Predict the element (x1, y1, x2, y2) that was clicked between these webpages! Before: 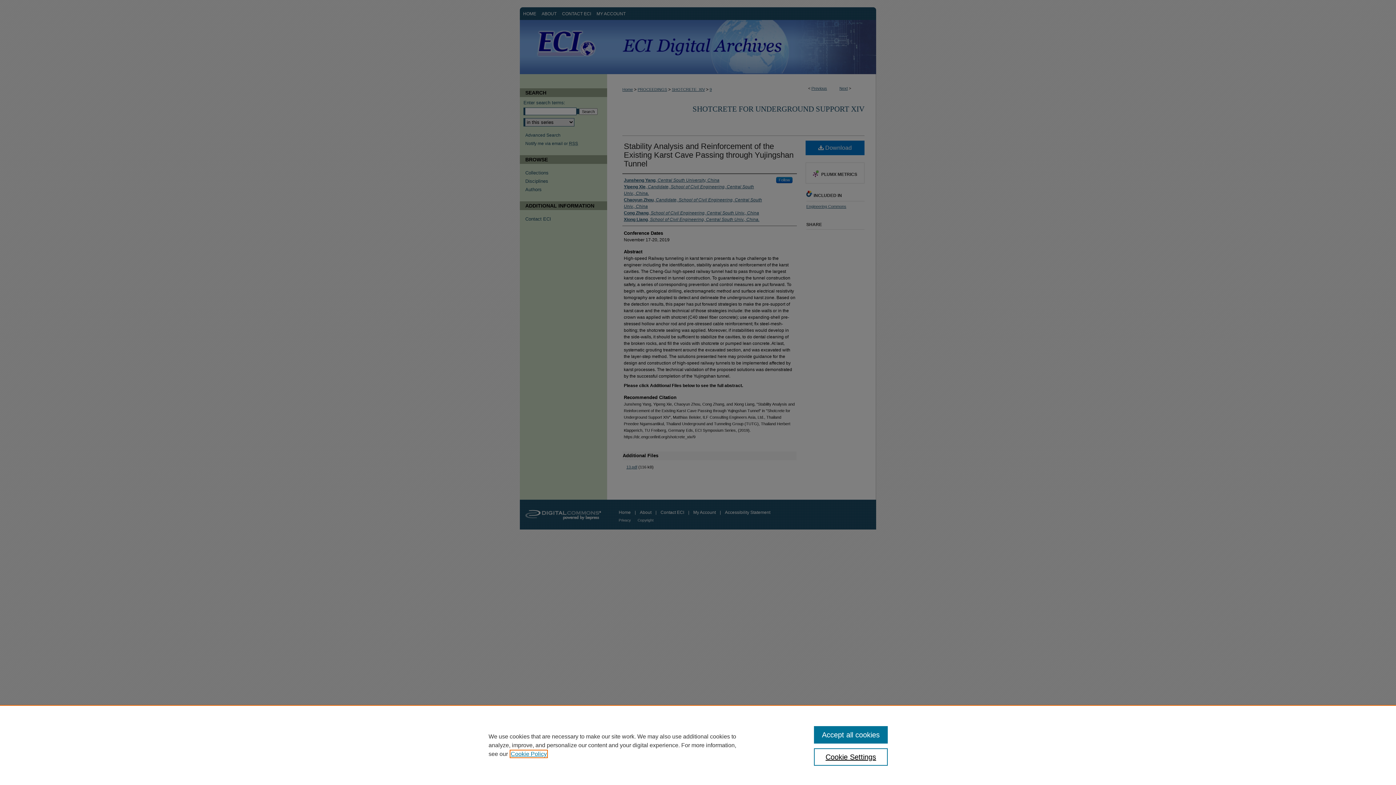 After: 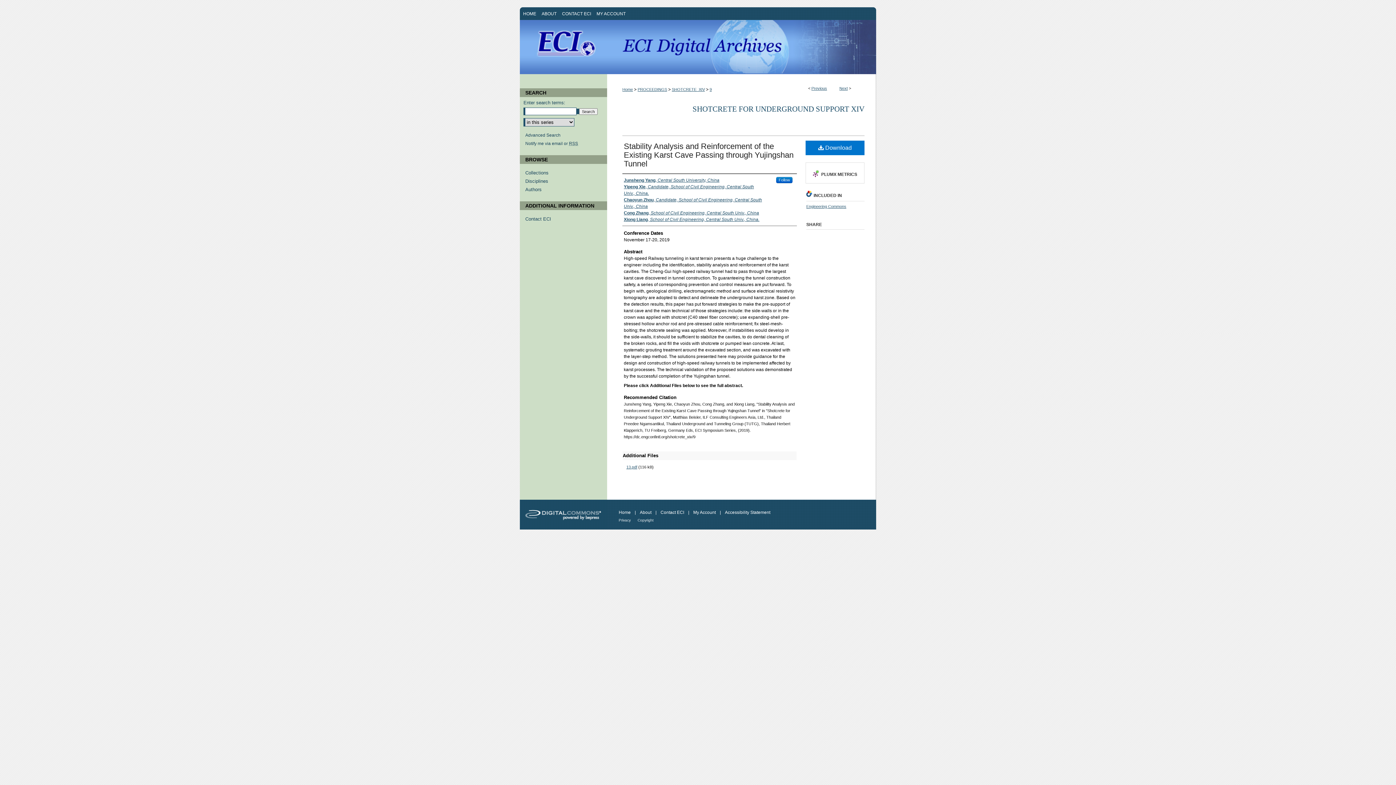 Action: bbox: (814, 726, 887, 744) label: Accept all cookies